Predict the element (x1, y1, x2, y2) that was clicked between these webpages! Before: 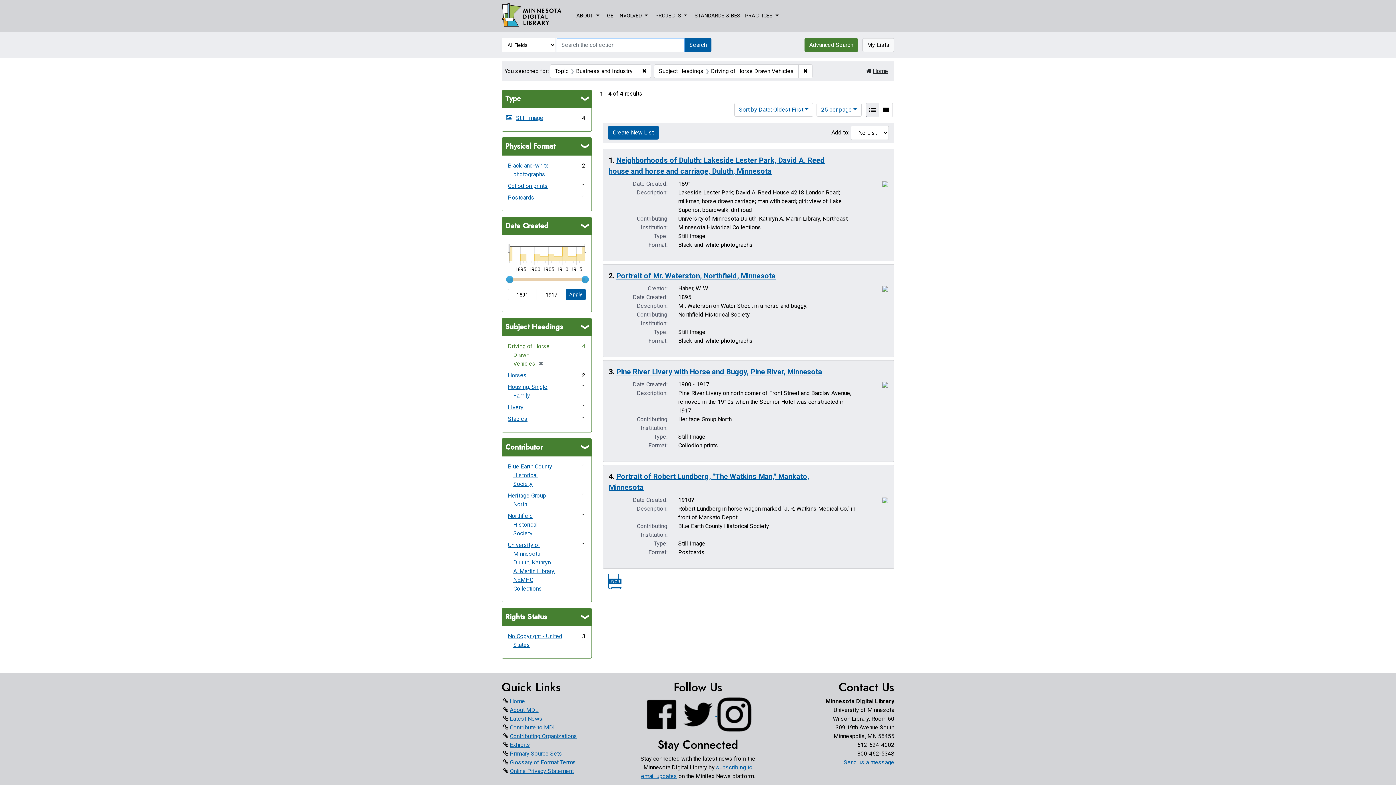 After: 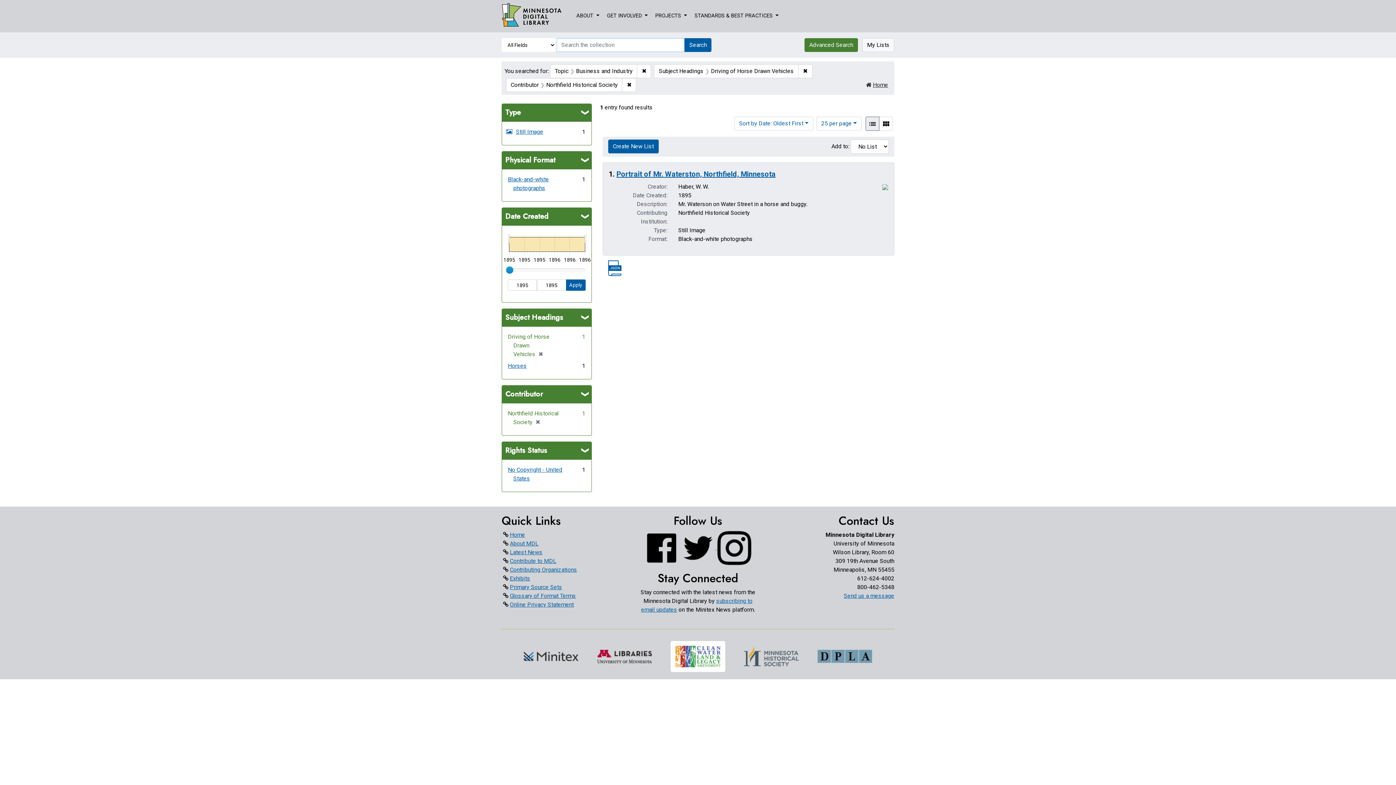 Action: label: Northfield Historical Society bbox: (508, 514, 537, 538)